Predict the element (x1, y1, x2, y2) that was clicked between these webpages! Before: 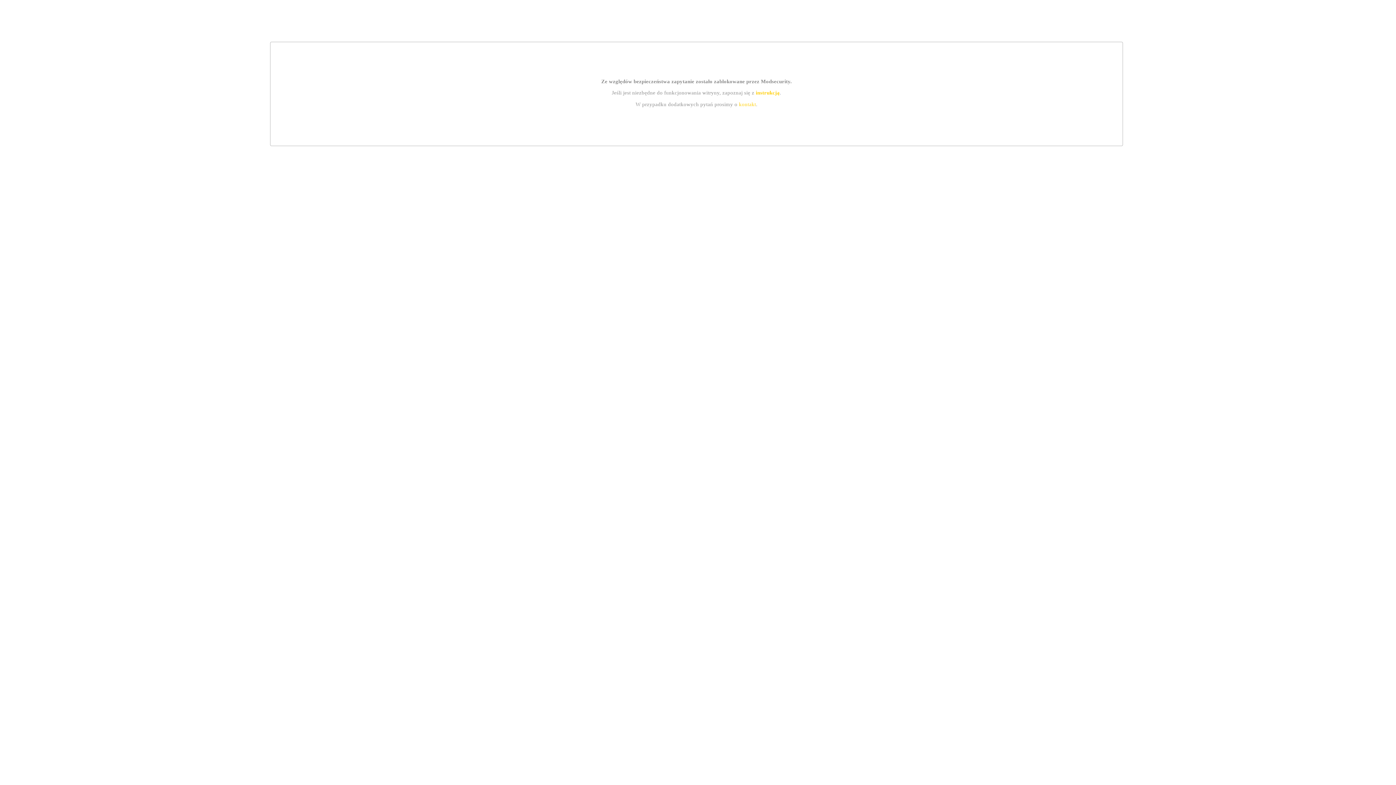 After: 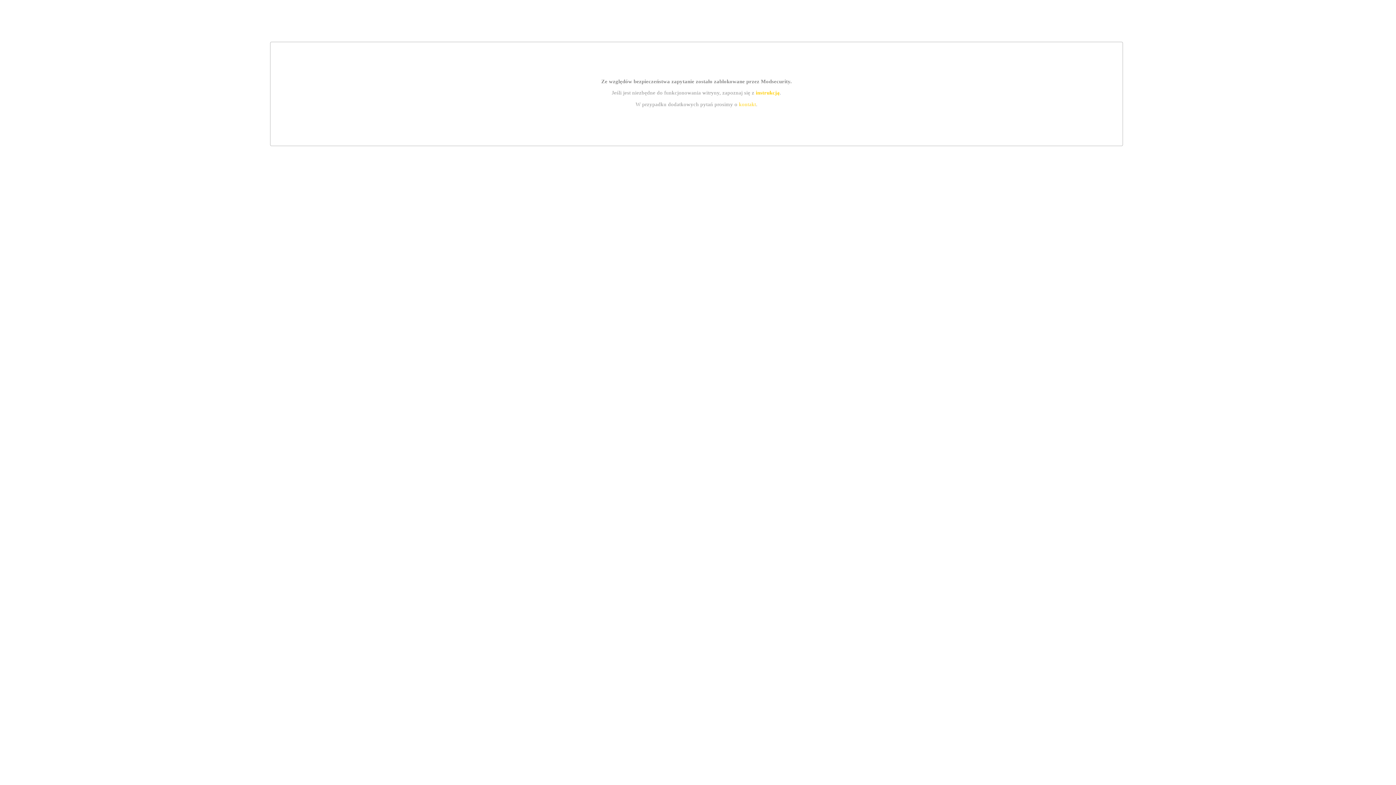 Action: label: kontakt bbox: (739, 101, 756, 107)